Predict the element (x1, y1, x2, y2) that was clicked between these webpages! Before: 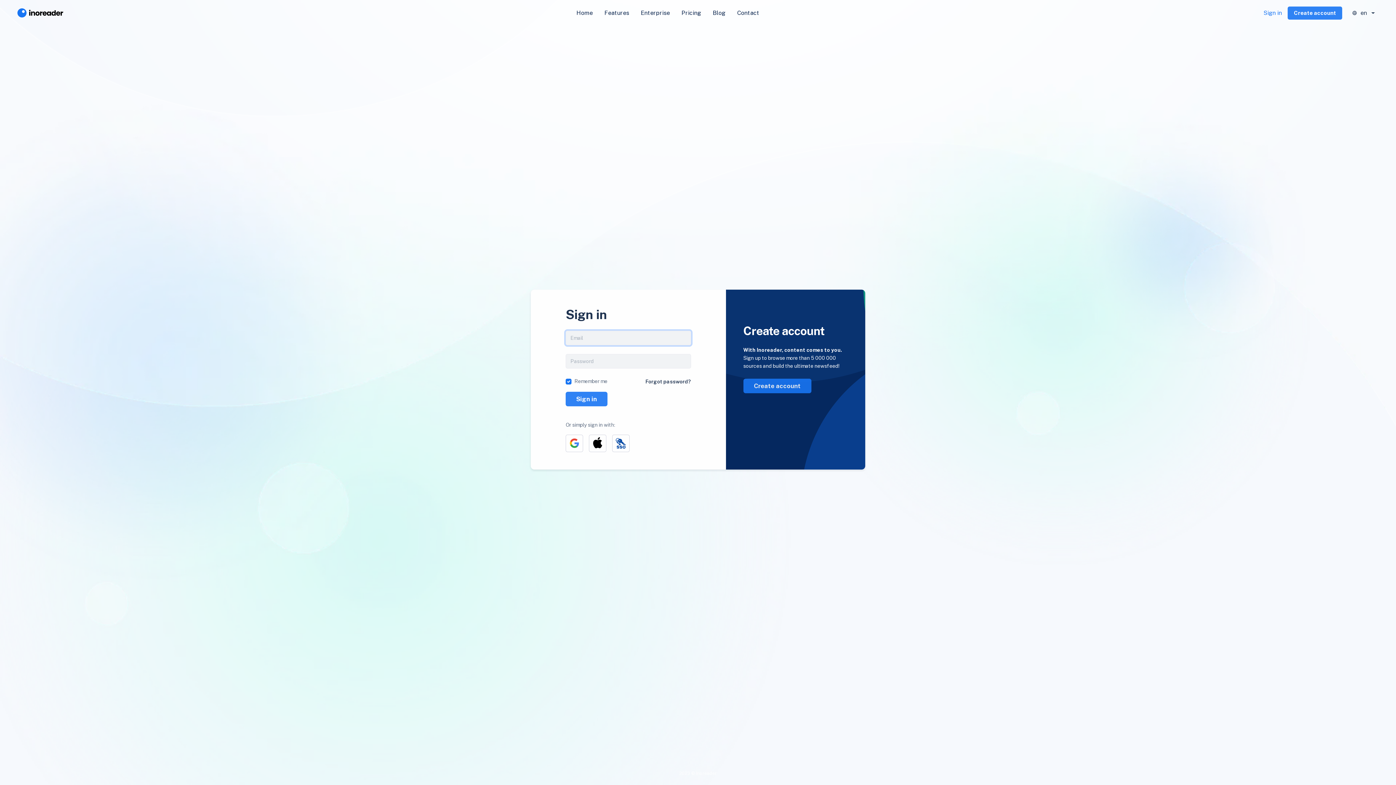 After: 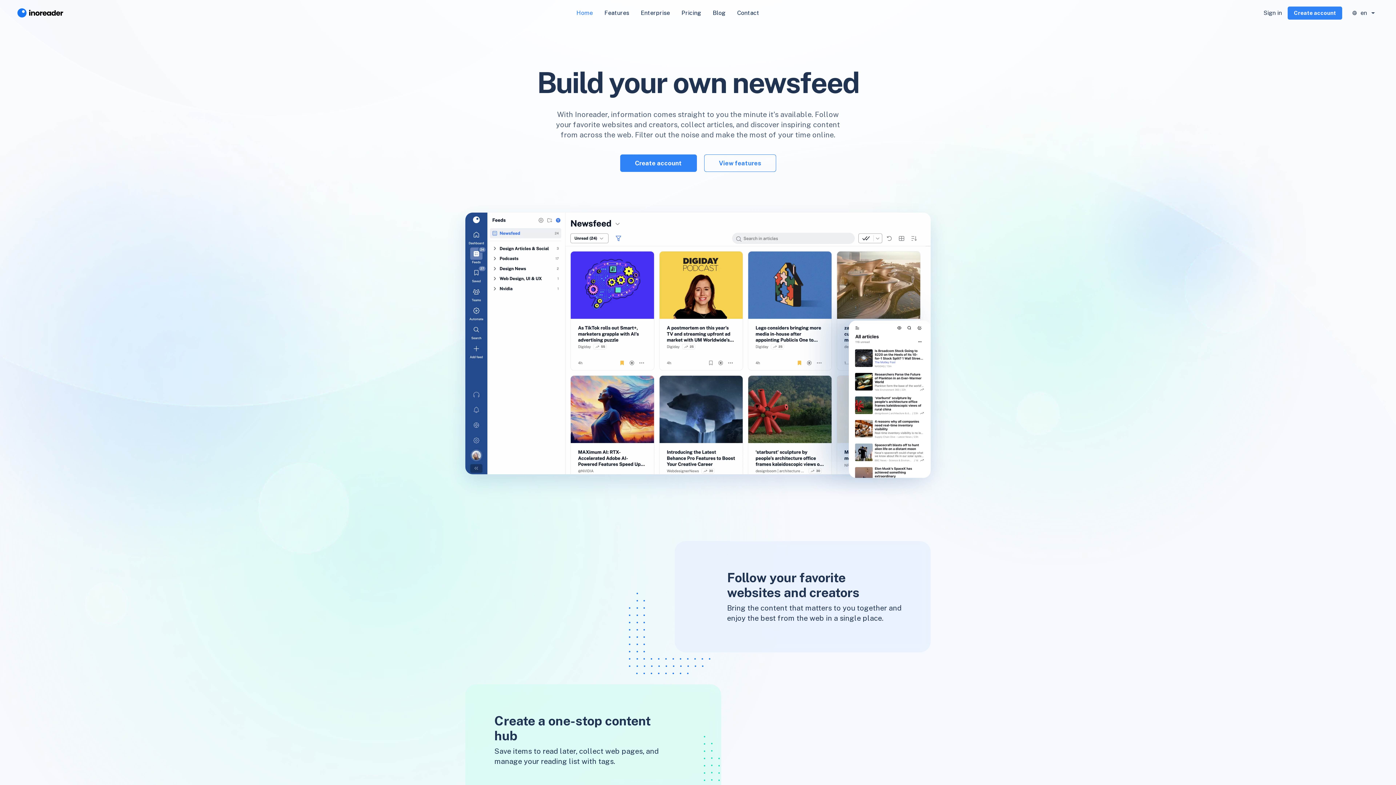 Action: bbox: (17, 5, 66, 20)